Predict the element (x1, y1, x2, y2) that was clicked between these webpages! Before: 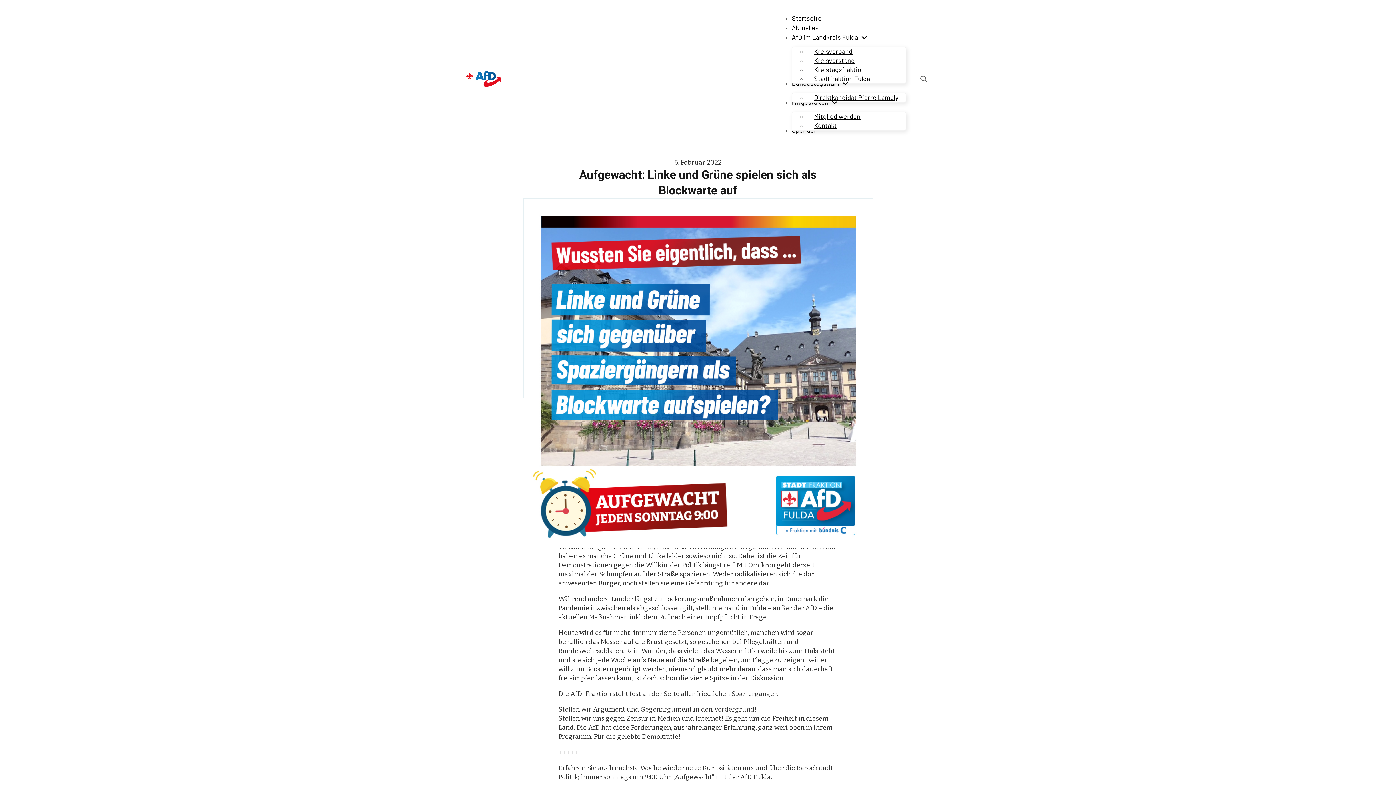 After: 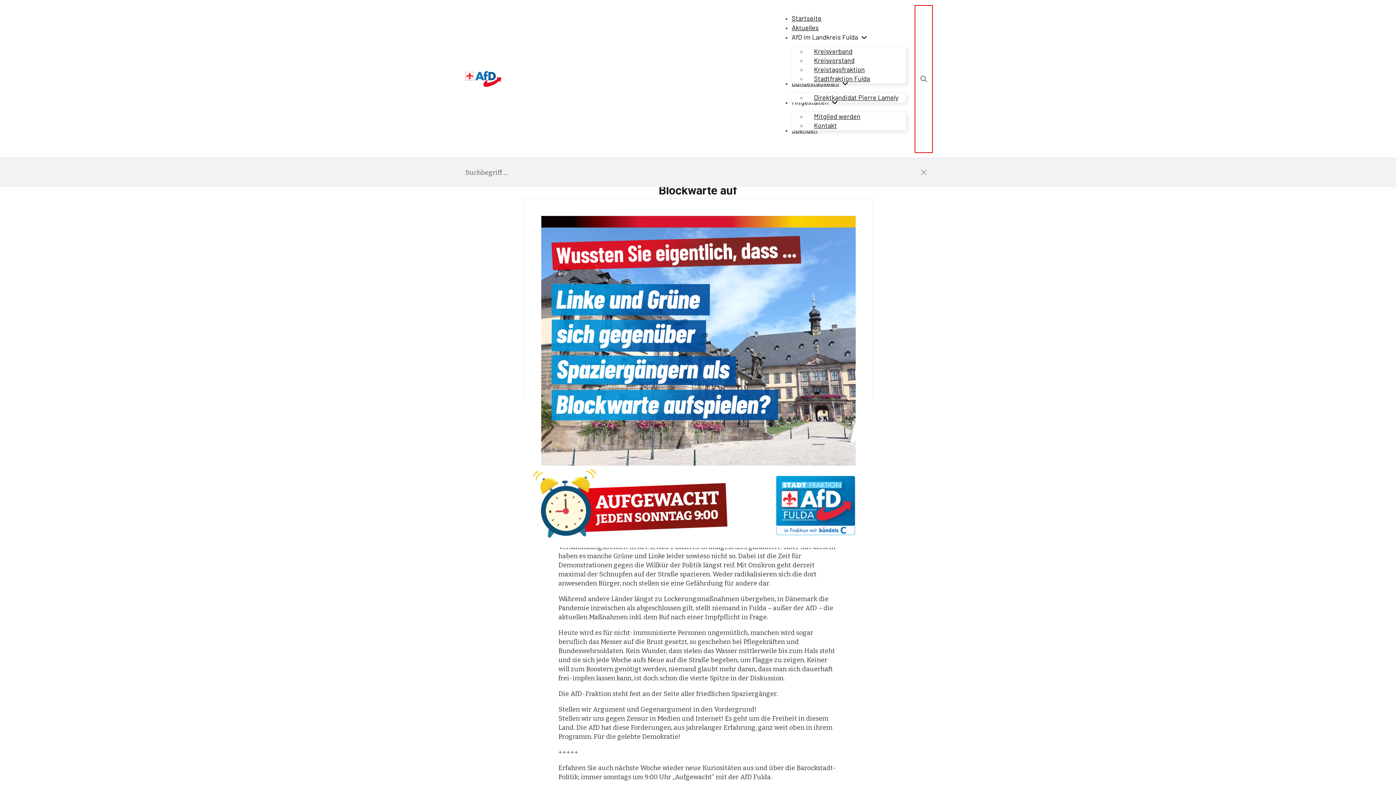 Action: bbox: (917, 7, 930, 150) label: Open Search